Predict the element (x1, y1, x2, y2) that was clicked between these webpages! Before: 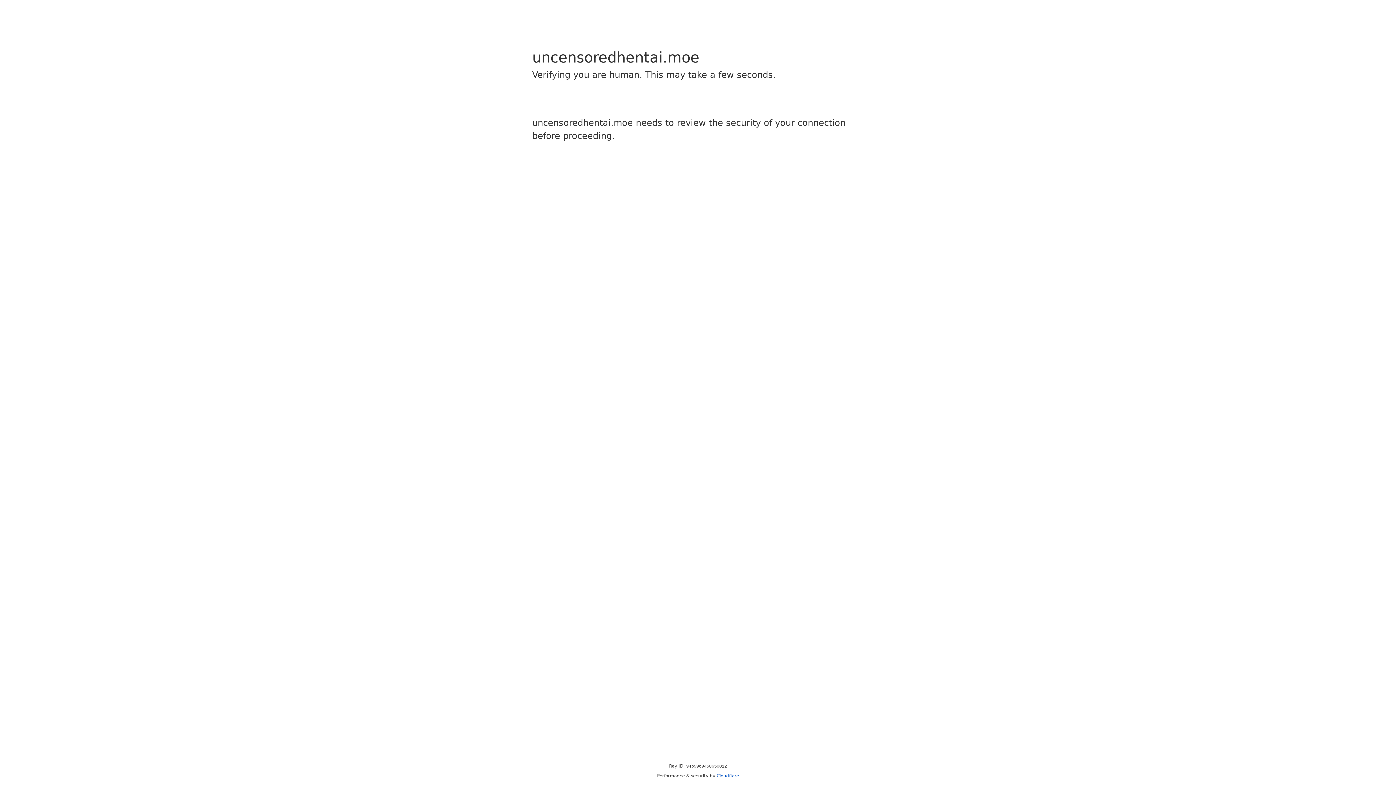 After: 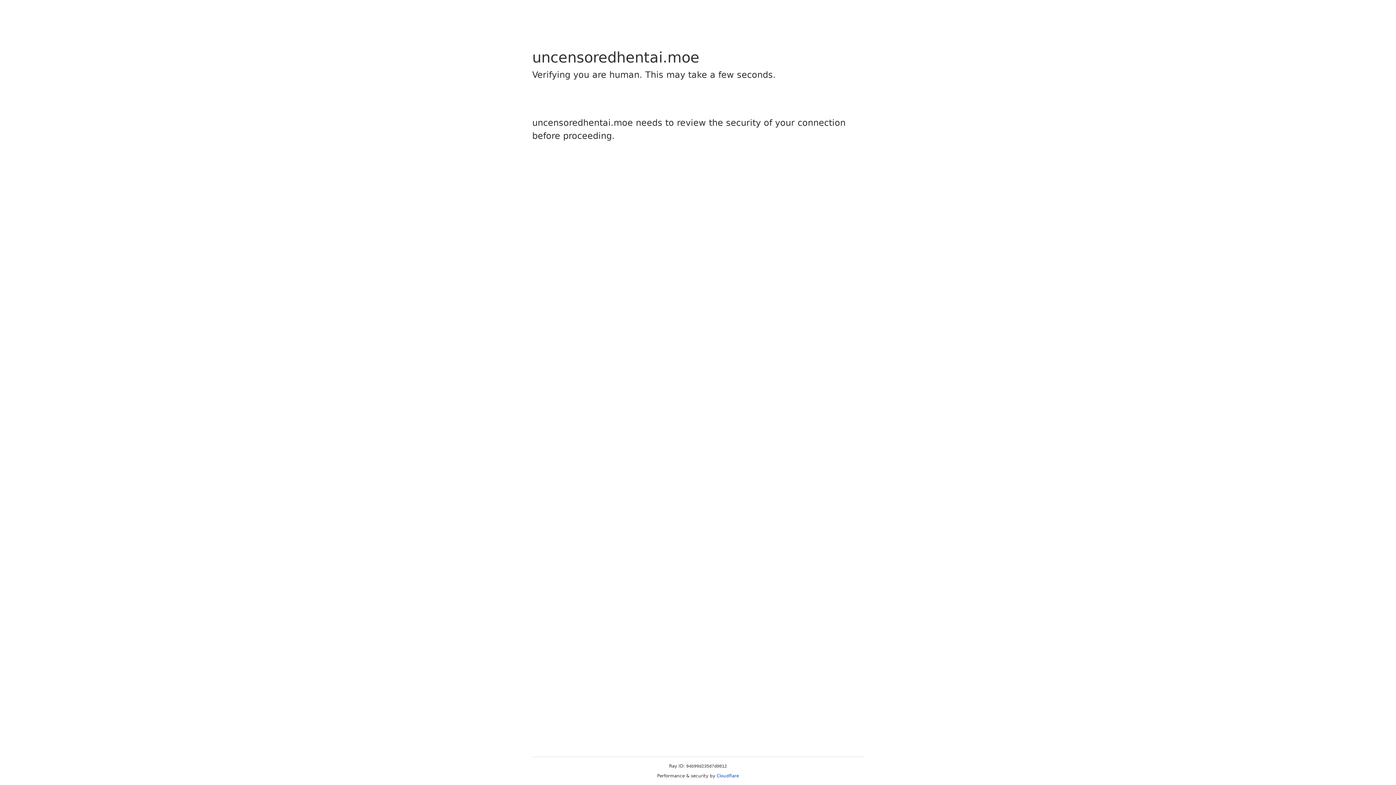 Action: label: Cloudflare bbox: (716, 773, 739, 778)